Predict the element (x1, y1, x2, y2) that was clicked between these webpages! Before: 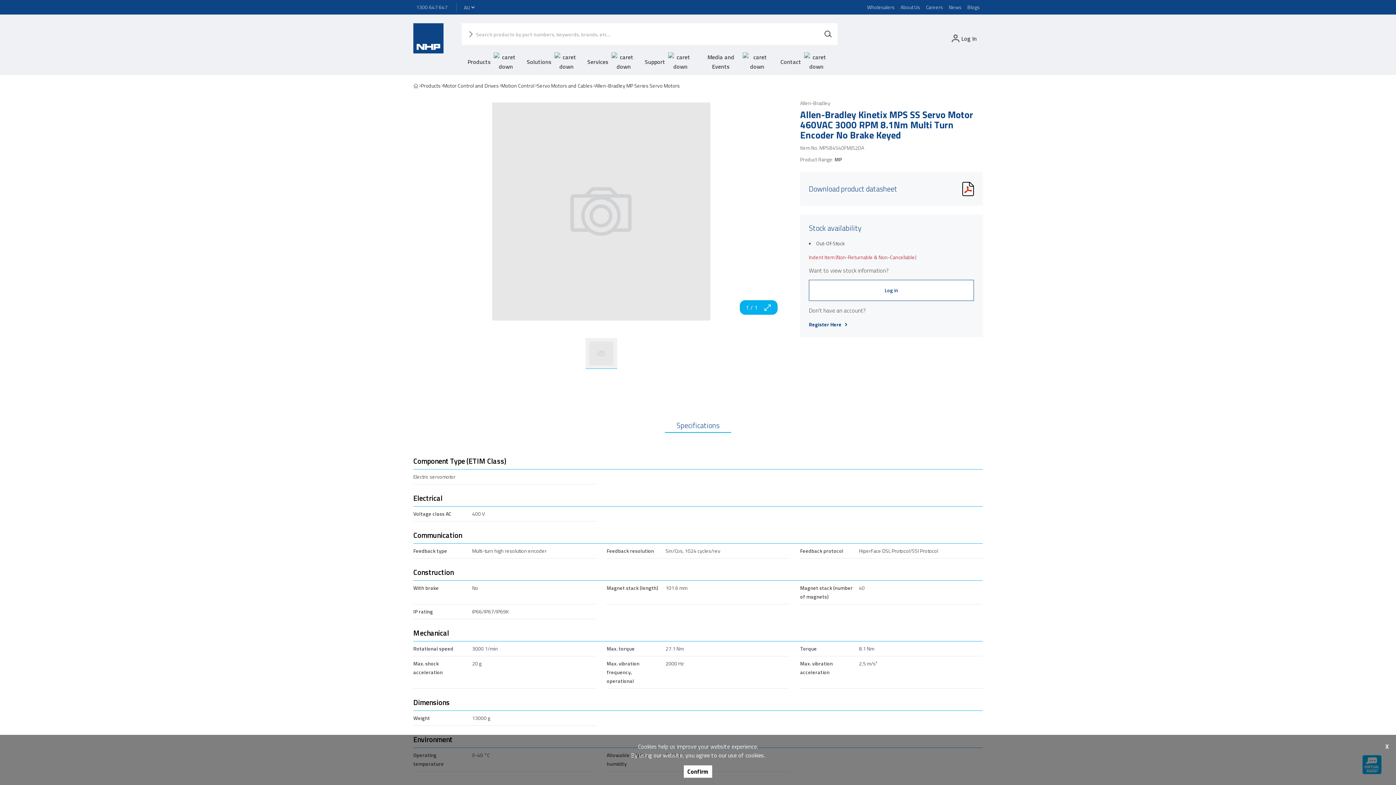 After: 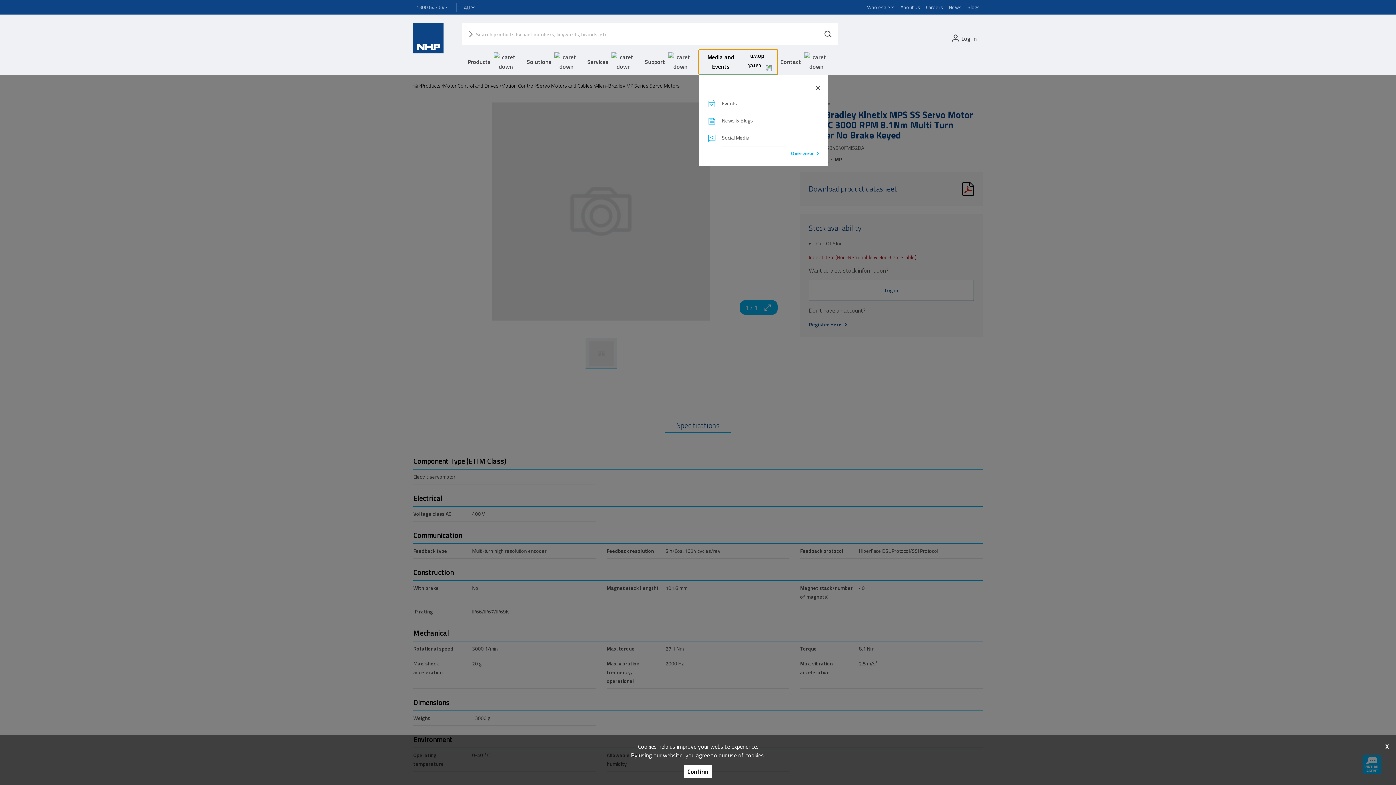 Action: bbox: (698, 49, 777, 74) label: Media and Events